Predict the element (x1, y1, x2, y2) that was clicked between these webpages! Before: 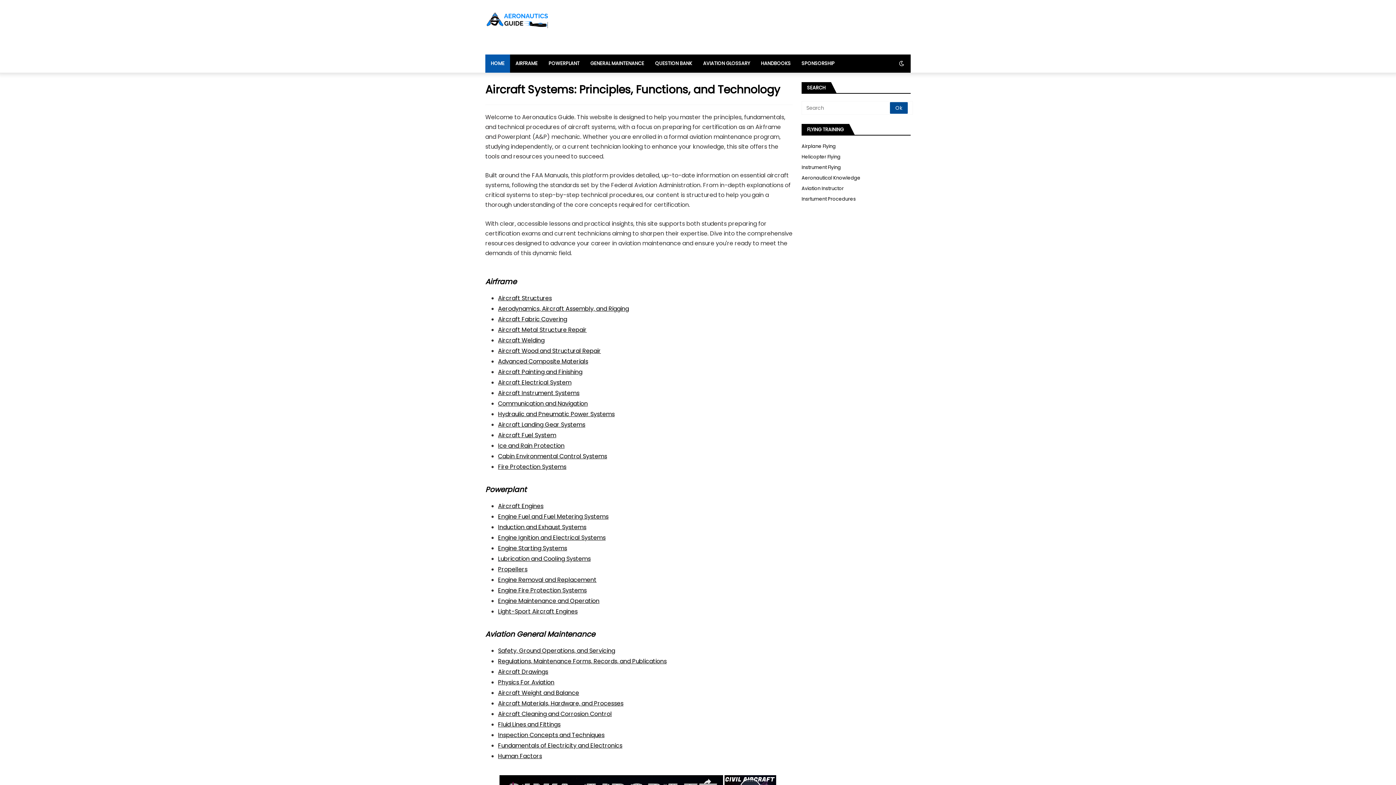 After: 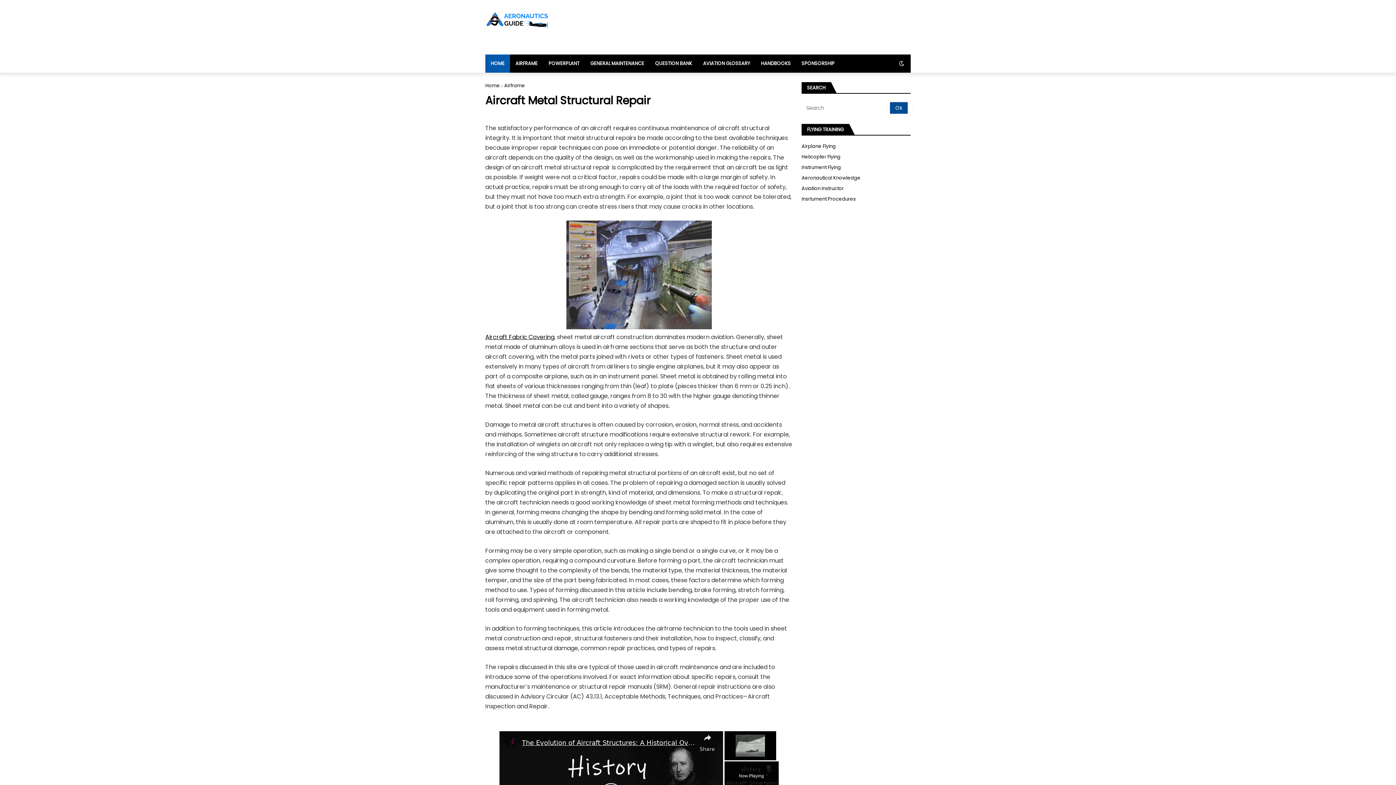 Action: bbox: (498, 325, 586, 334) label: Aircraft Metal Structure Repair